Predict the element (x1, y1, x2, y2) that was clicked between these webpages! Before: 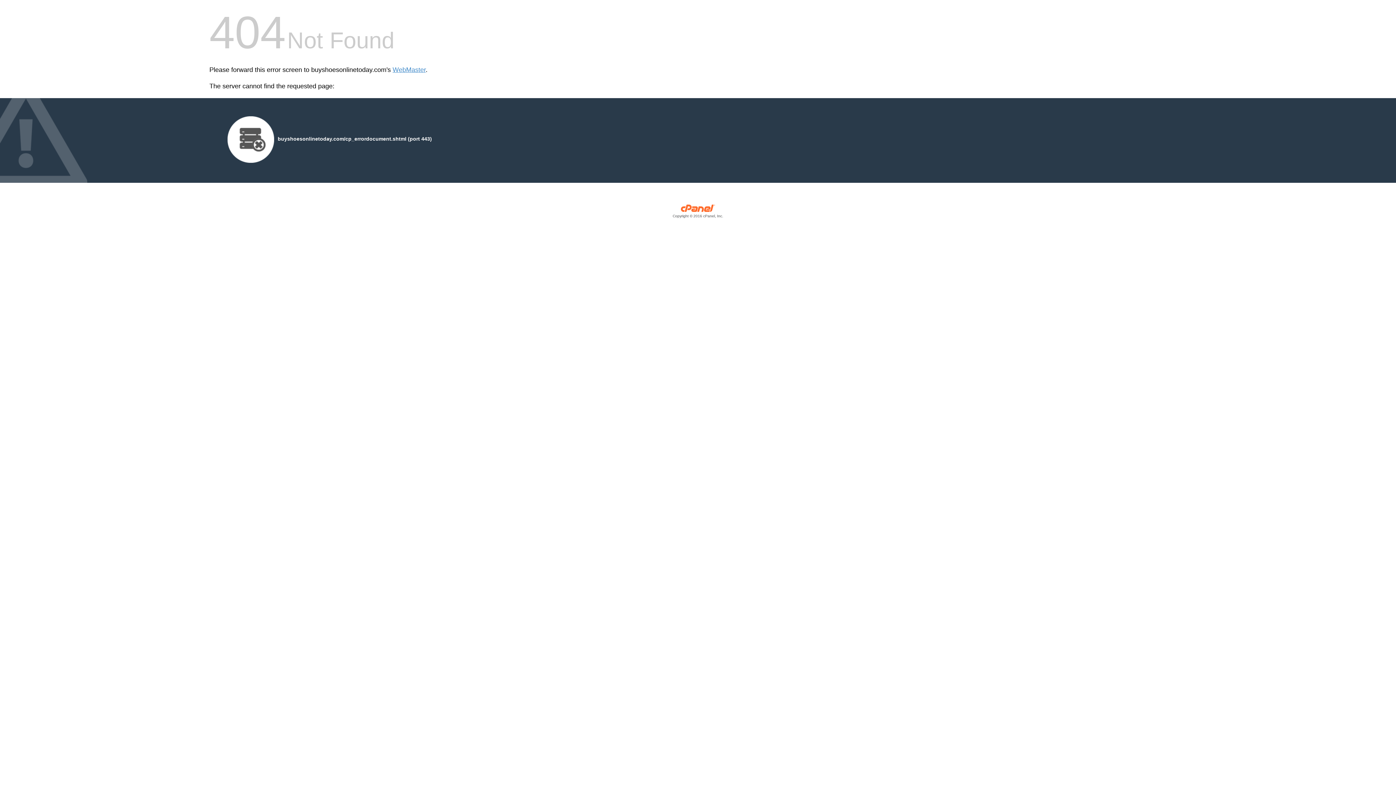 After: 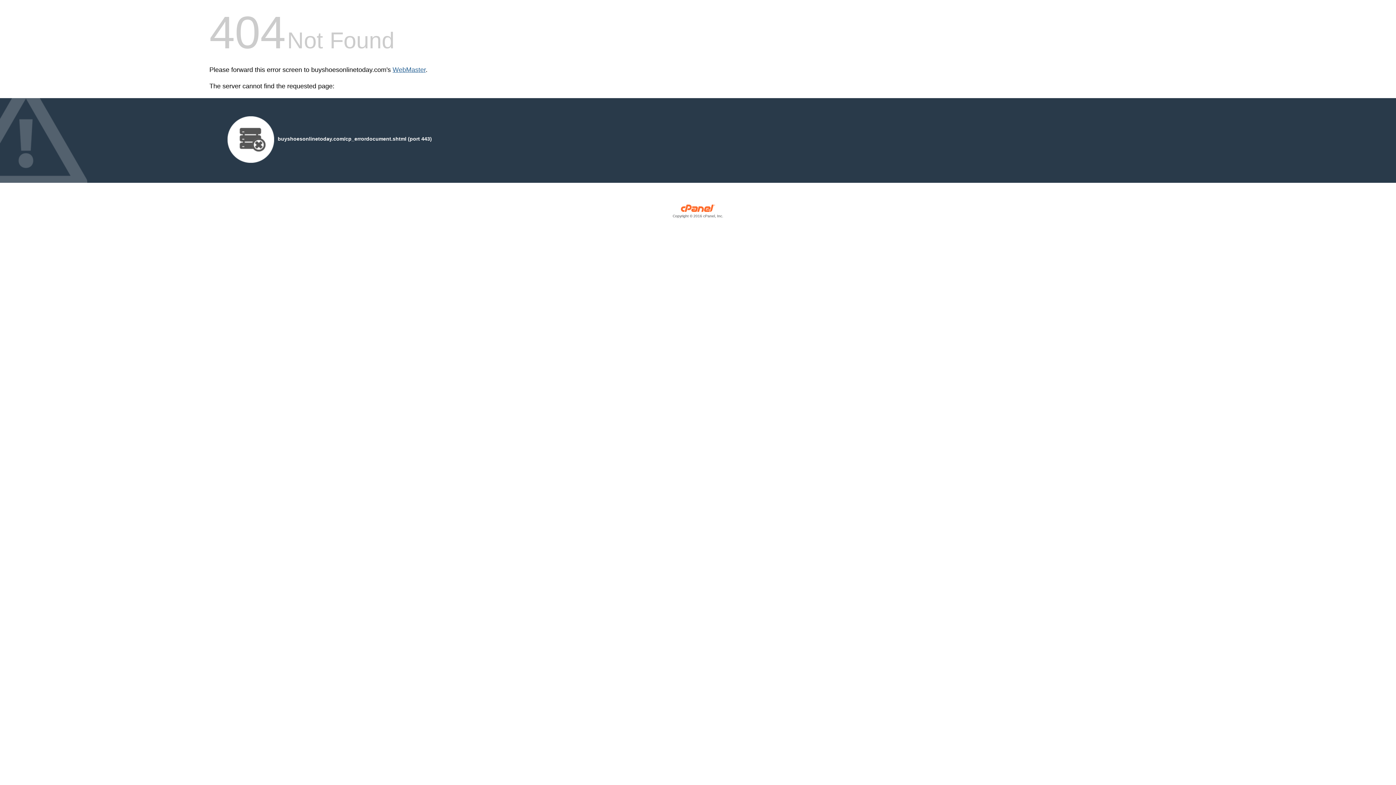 Action: label: WebMaster bbox: (392, 66, 425, 73)